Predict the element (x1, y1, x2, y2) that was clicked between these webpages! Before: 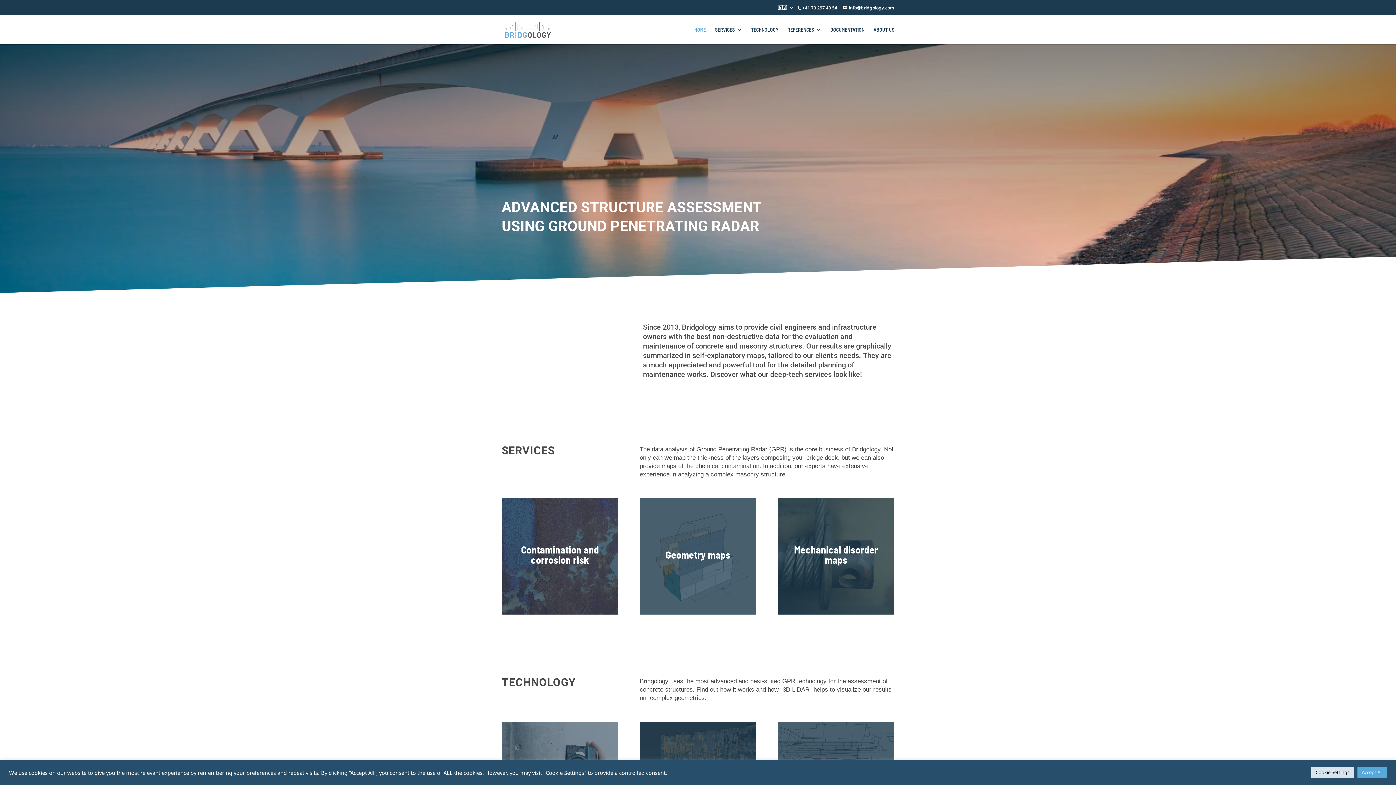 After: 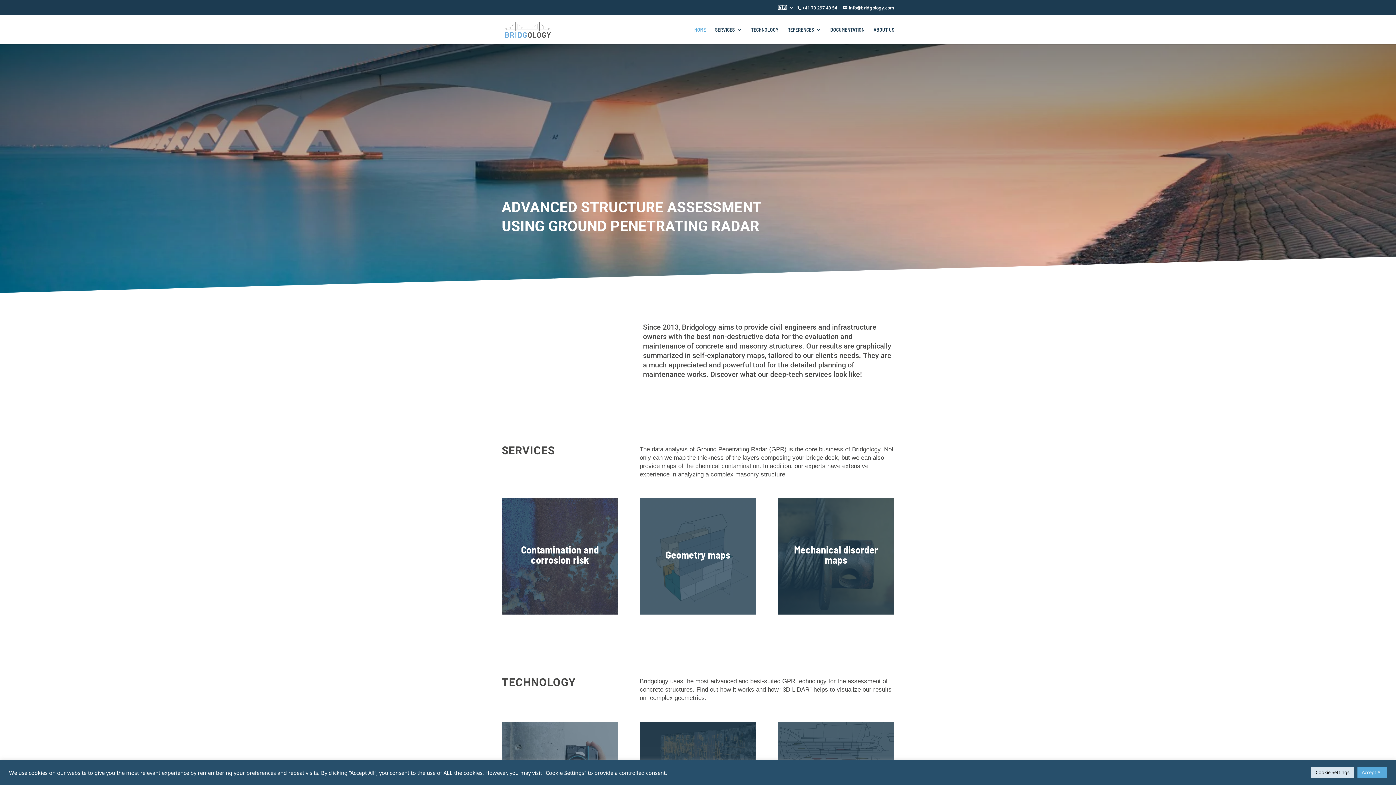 Action: label: HOME bbox: (694, 27, 706, 44)